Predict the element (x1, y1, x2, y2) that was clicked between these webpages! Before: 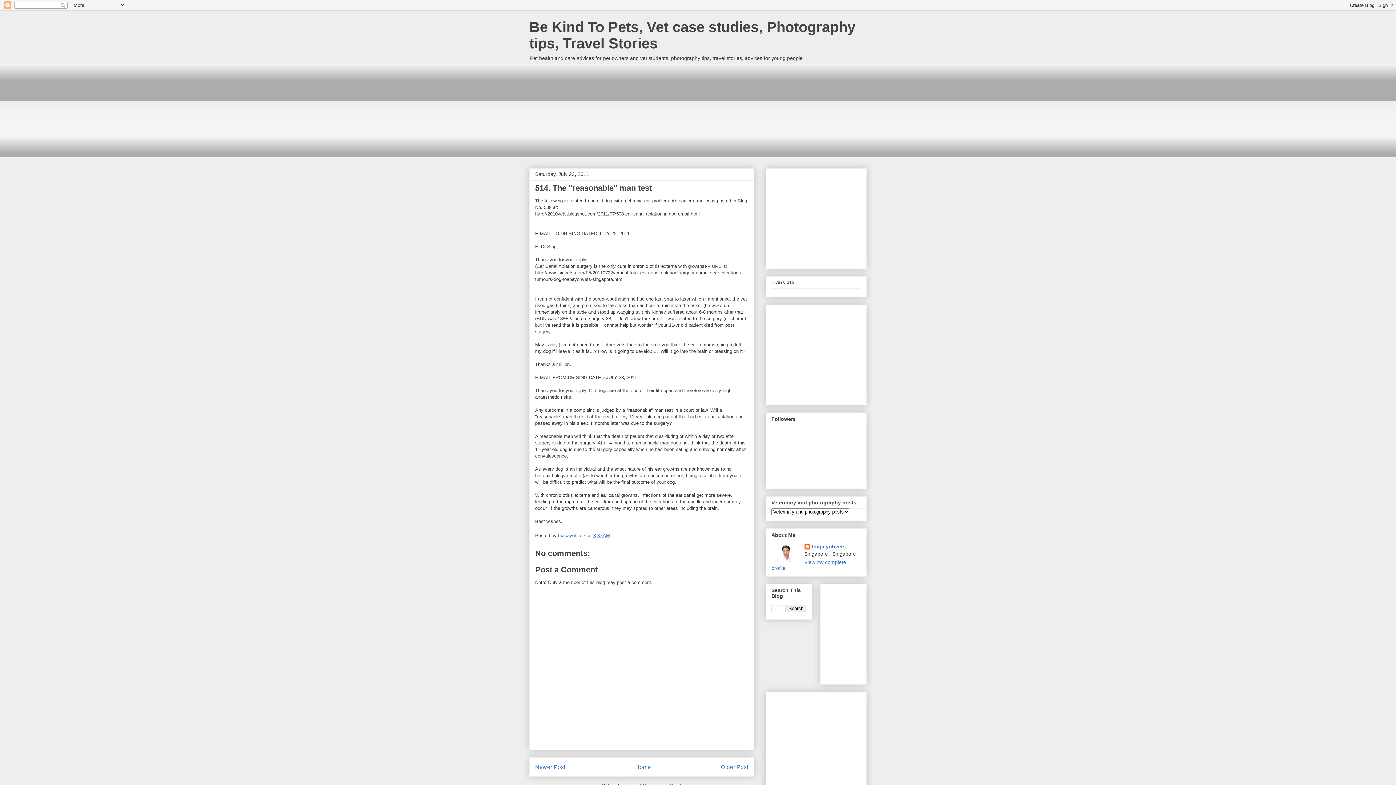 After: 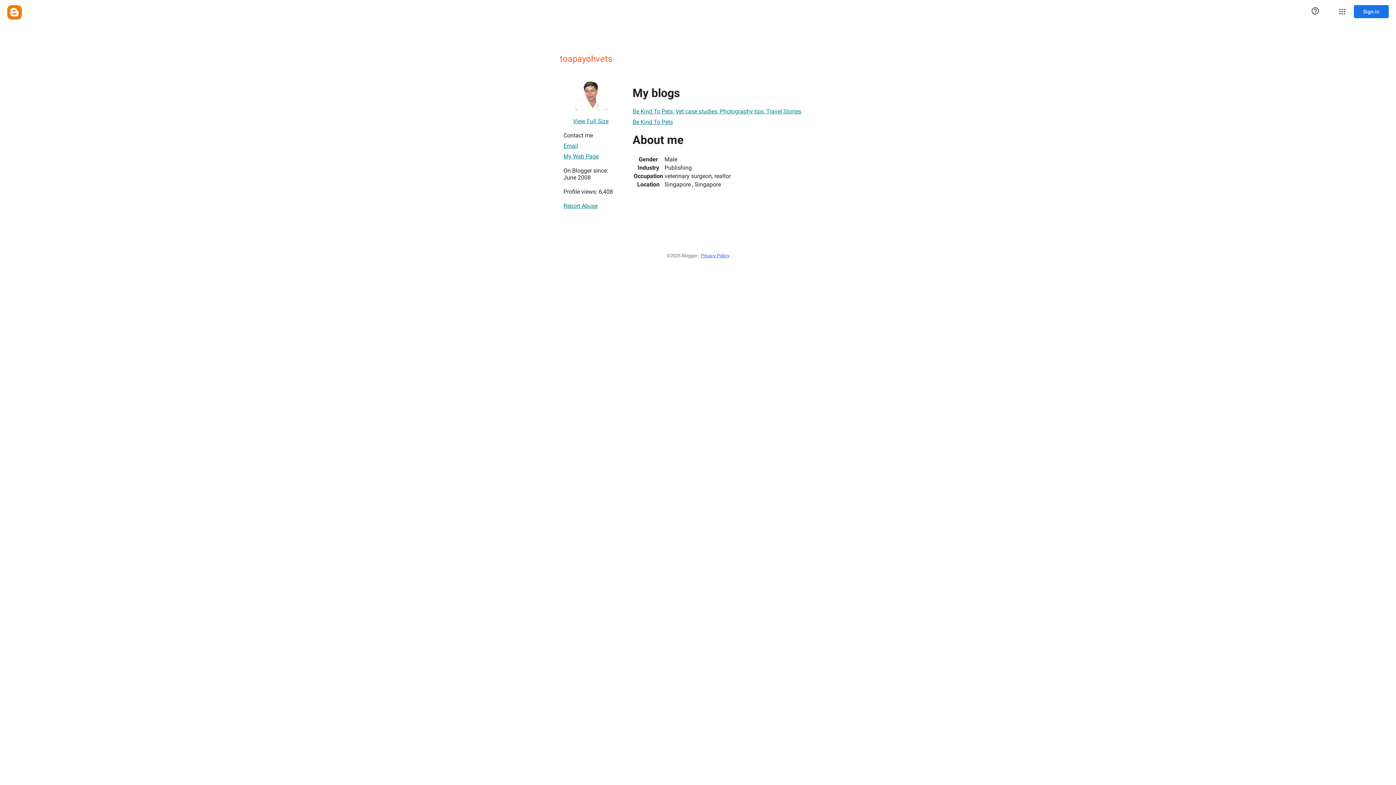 Action: label: View my complete profile bbox: (771, 559, 846, 571)